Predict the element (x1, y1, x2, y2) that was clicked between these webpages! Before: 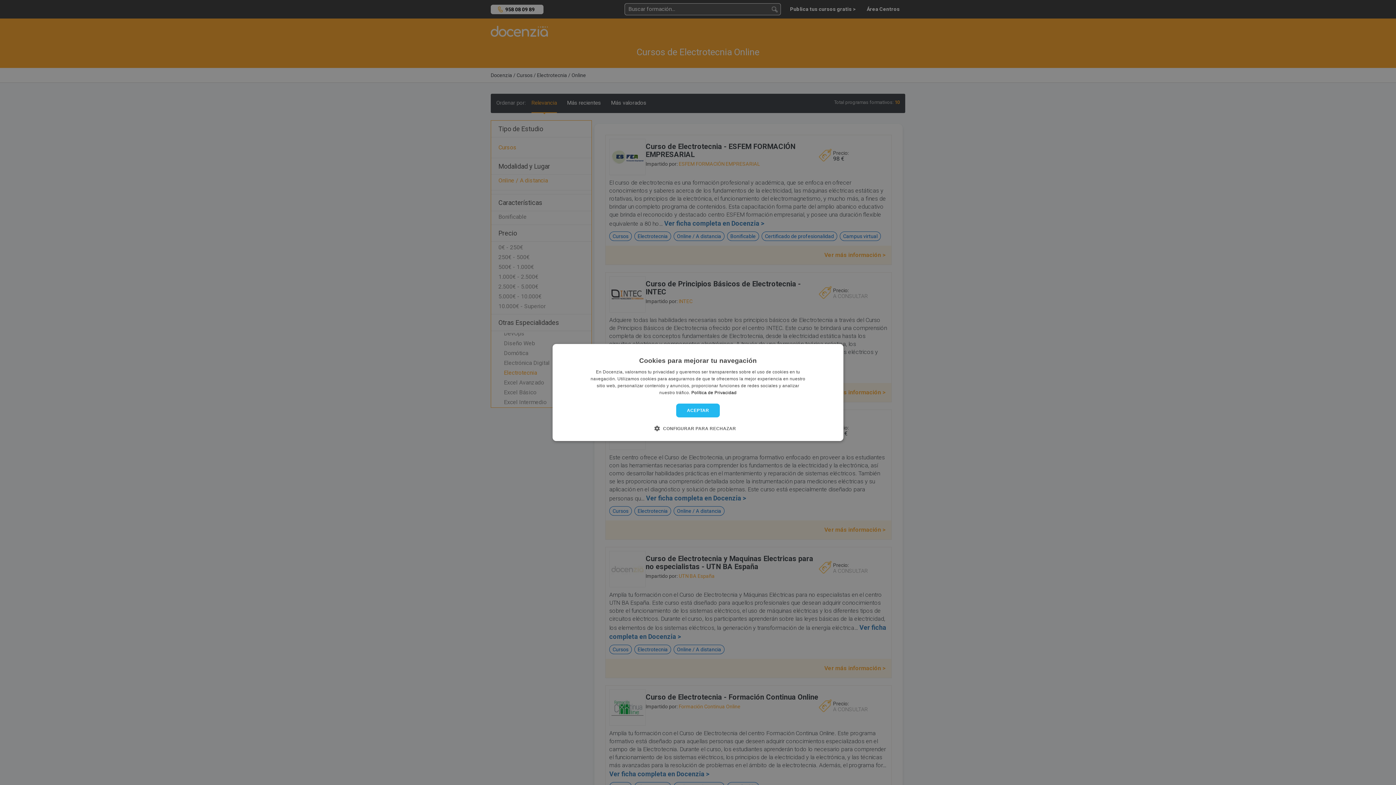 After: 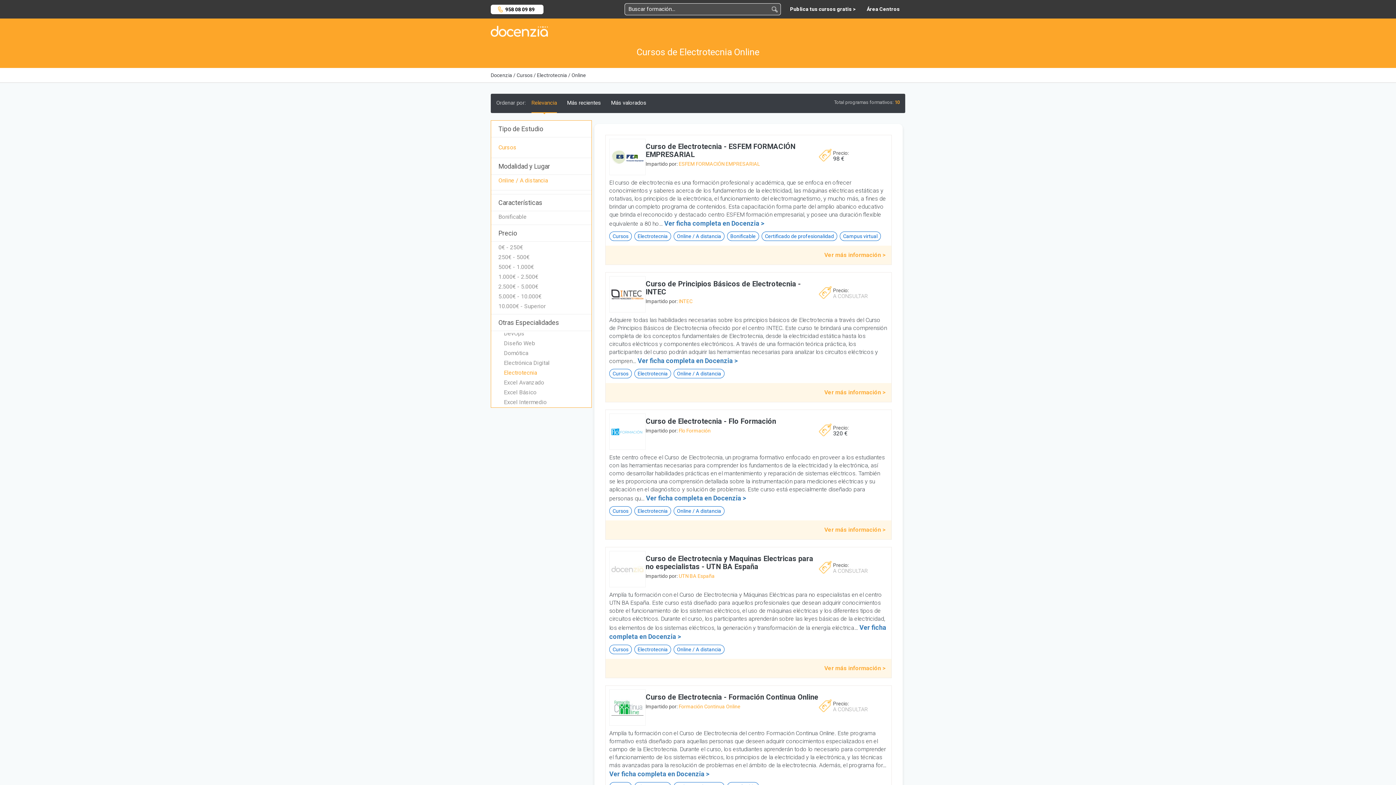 Action: label: ACEPTAR bbox: (676, 403, 720, 417)